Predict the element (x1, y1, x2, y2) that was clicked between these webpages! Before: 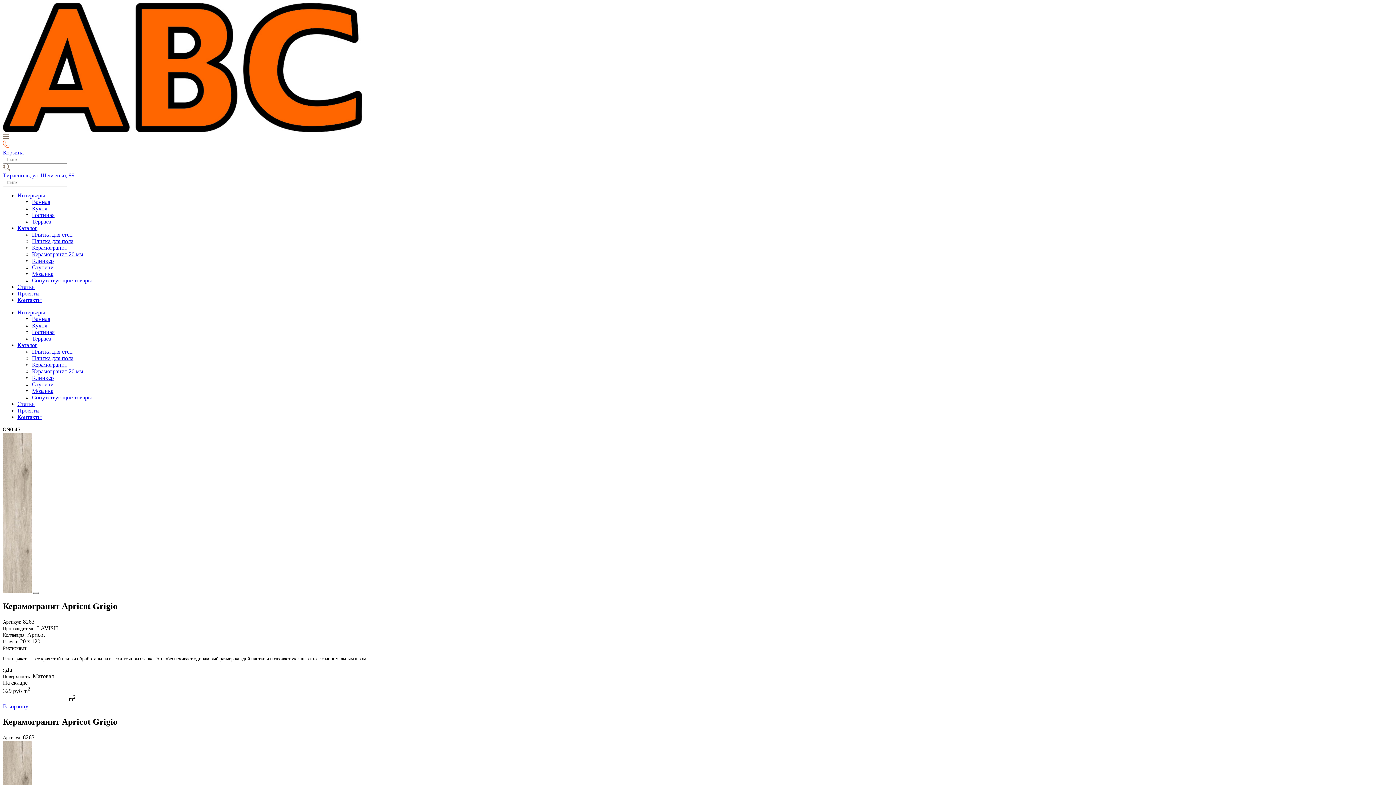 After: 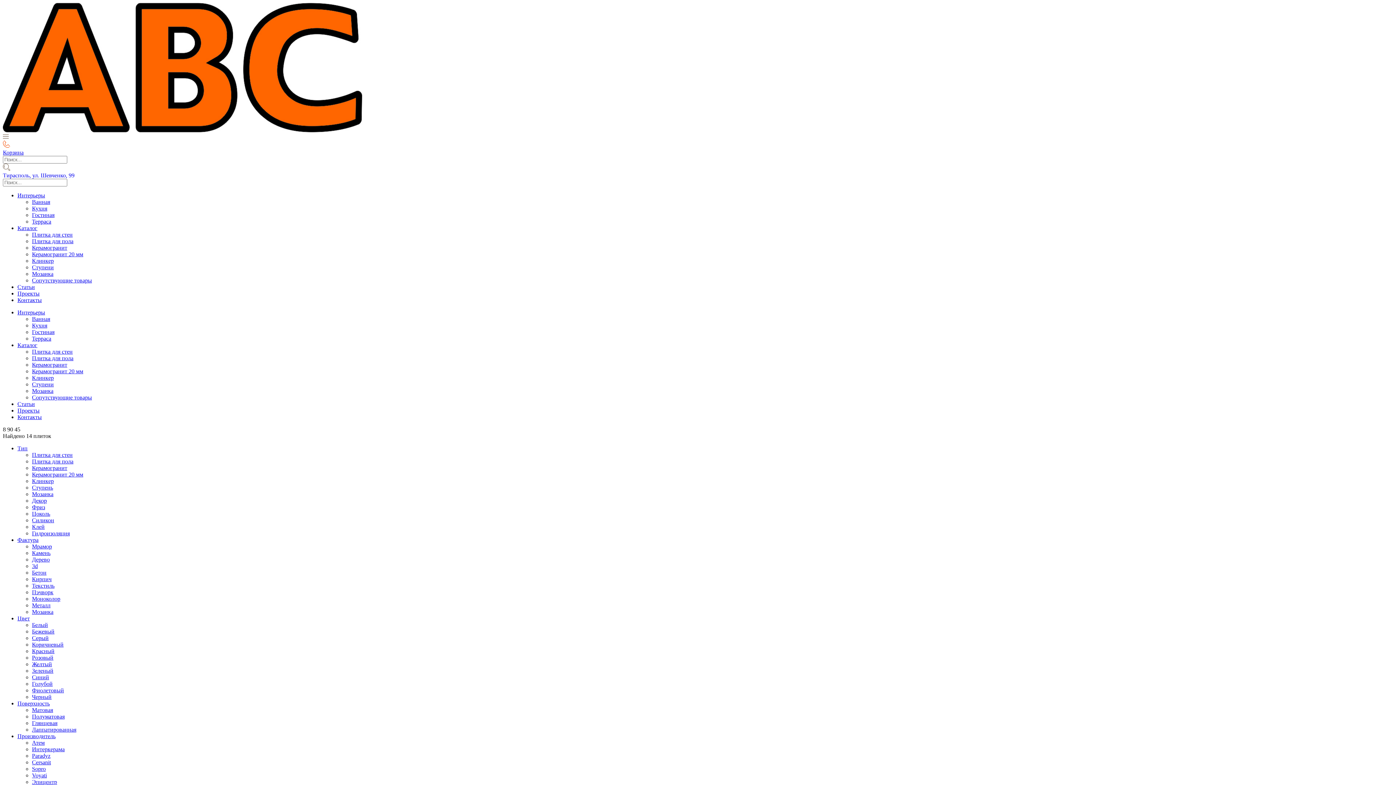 Action: bbox: (32, 394, 92, 400) label: Сопутствующие товары